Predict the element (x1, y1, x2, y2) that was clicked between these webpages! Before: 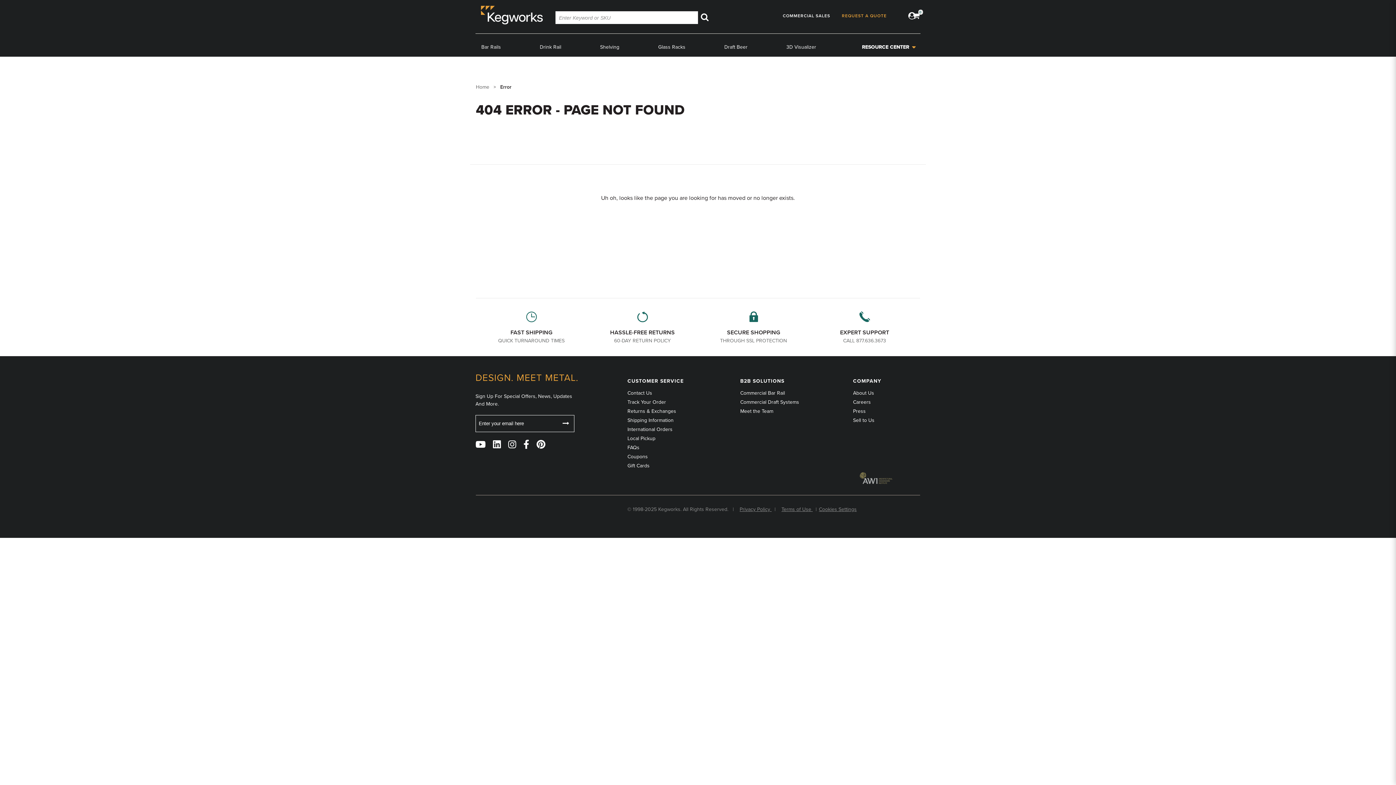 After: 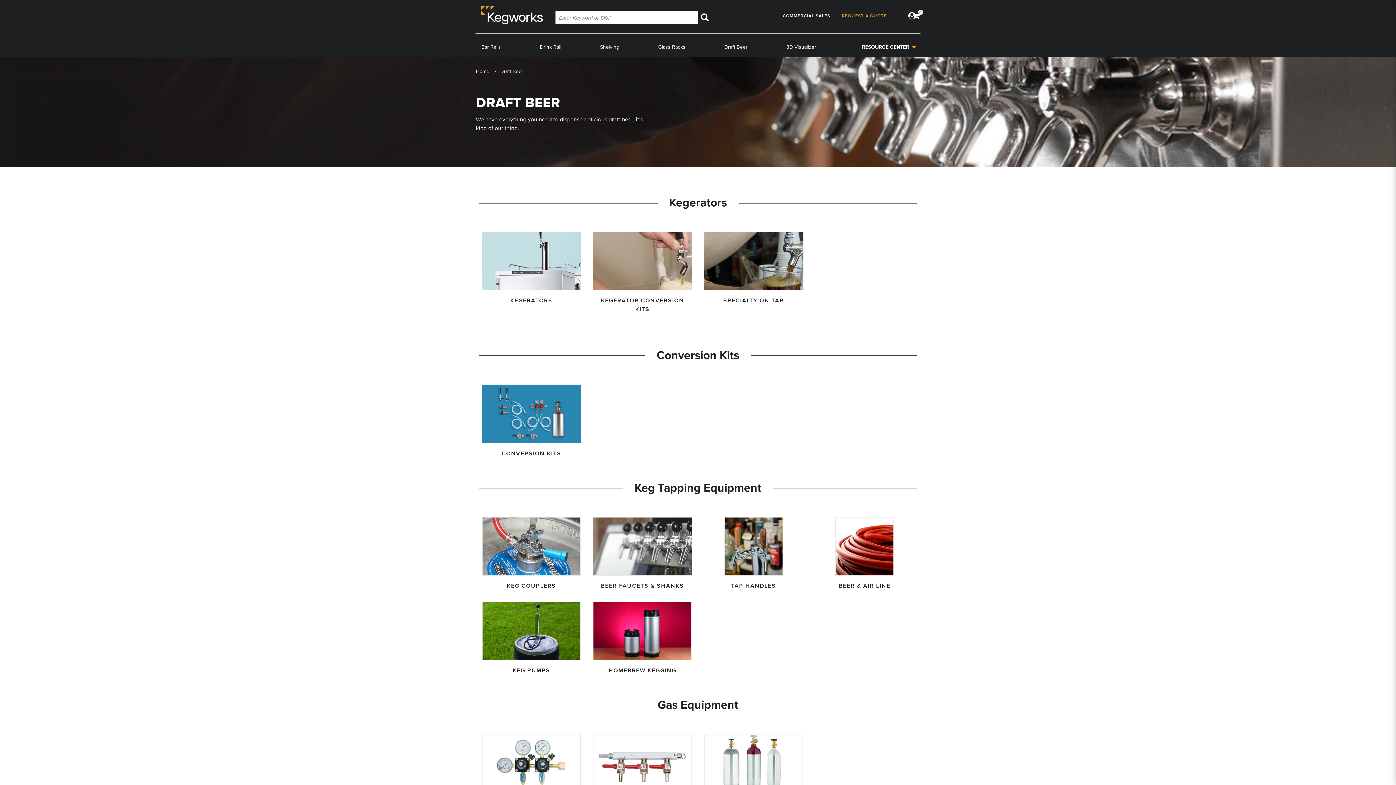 Action: bbox: (718, 37, 753, 56) label: Draft Beer